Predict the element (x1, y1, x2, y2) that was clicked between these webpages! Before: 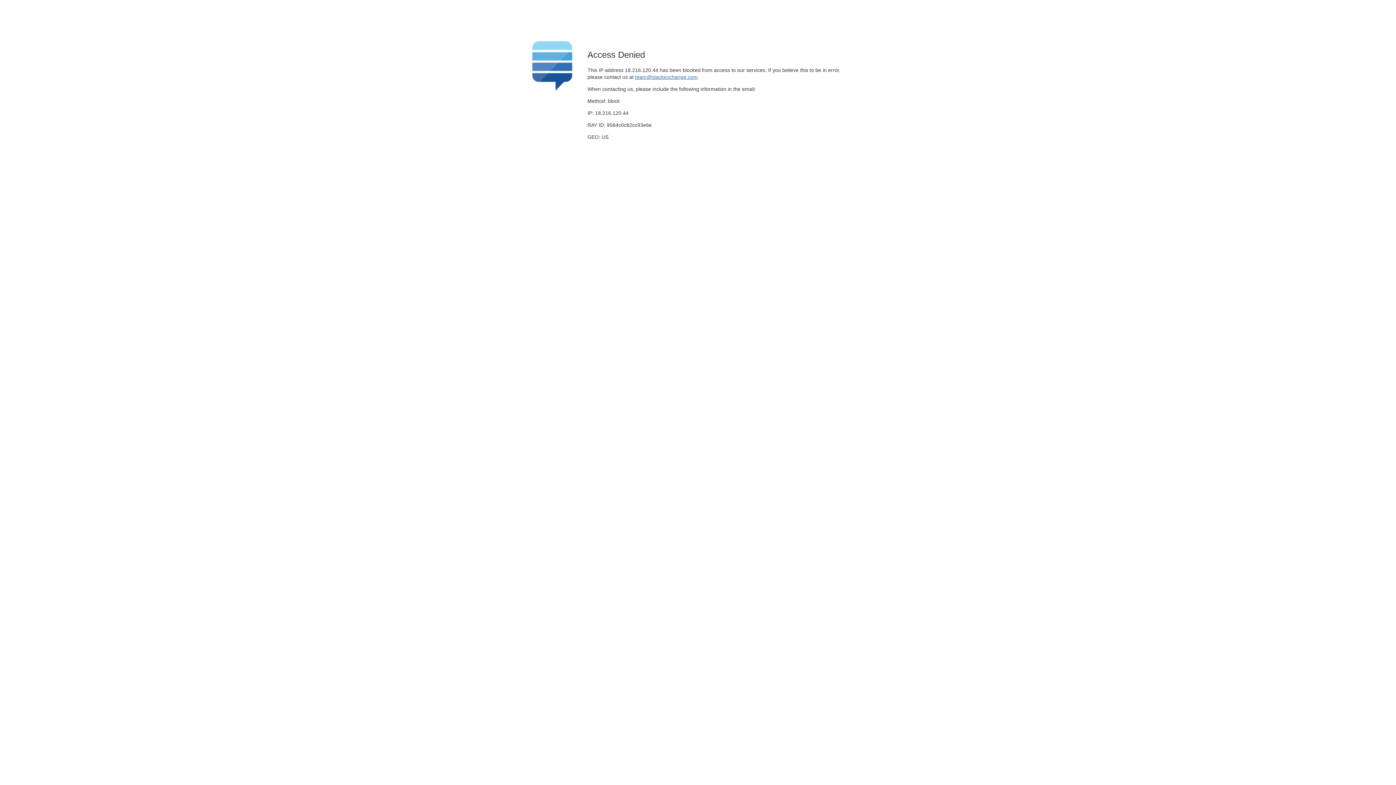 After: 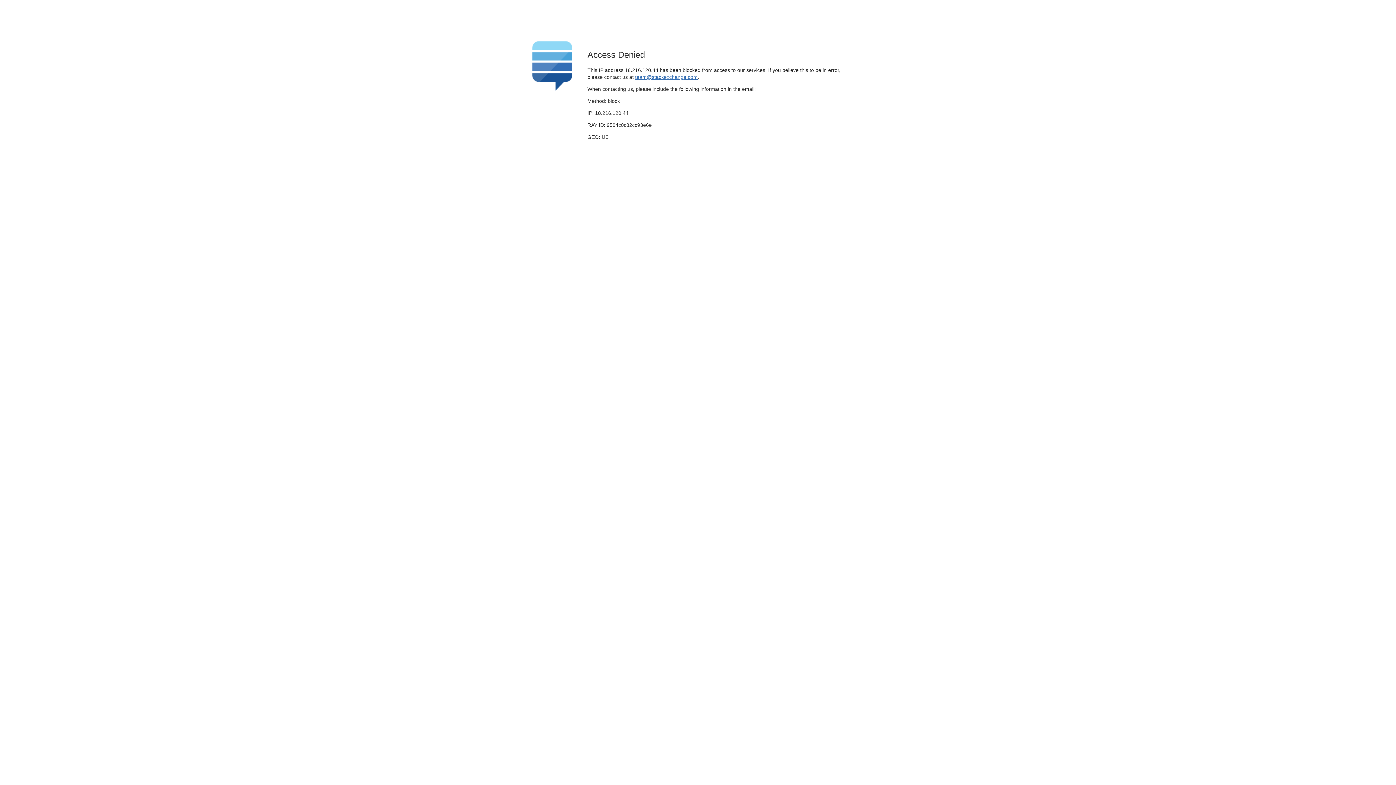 Action: label: team@stackexchange.com bbox: (635, 74, 697, 79)